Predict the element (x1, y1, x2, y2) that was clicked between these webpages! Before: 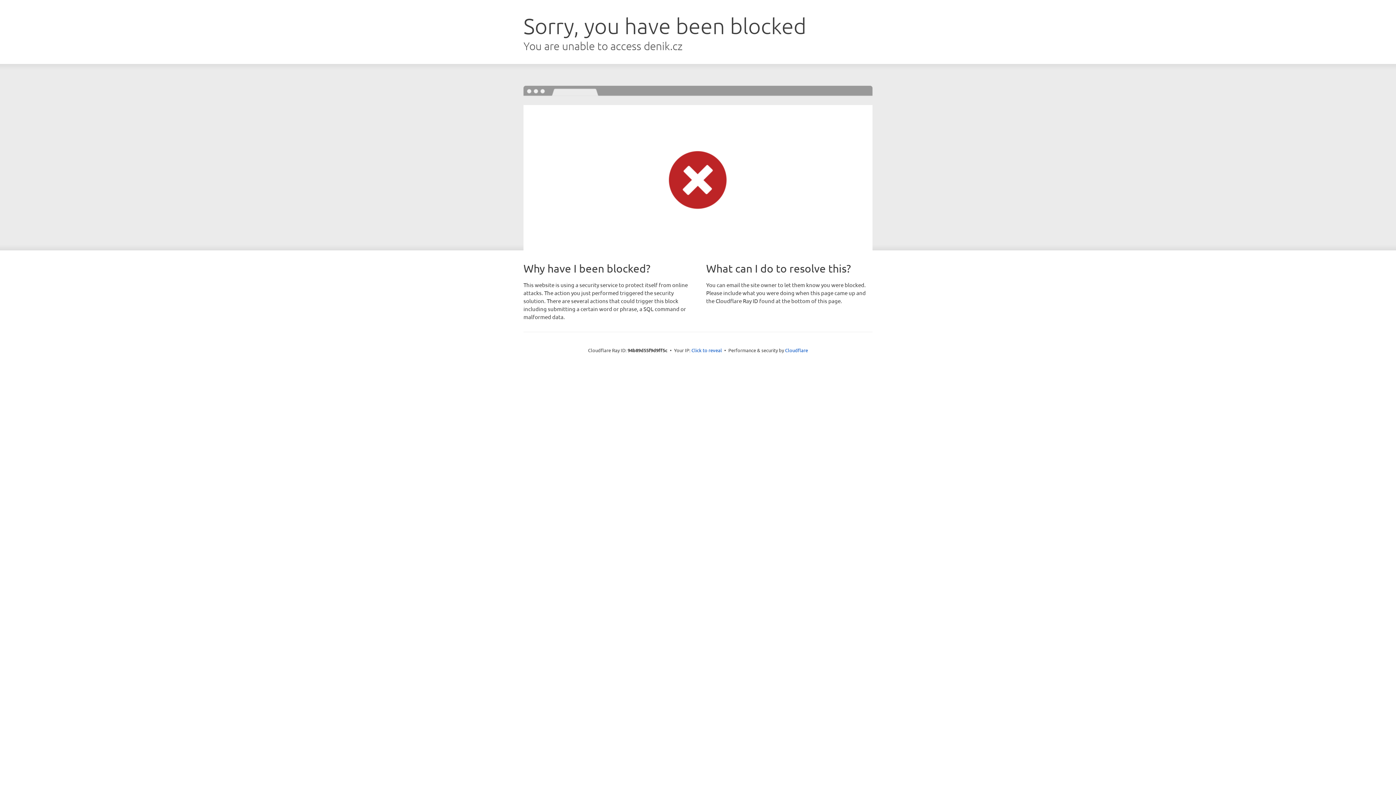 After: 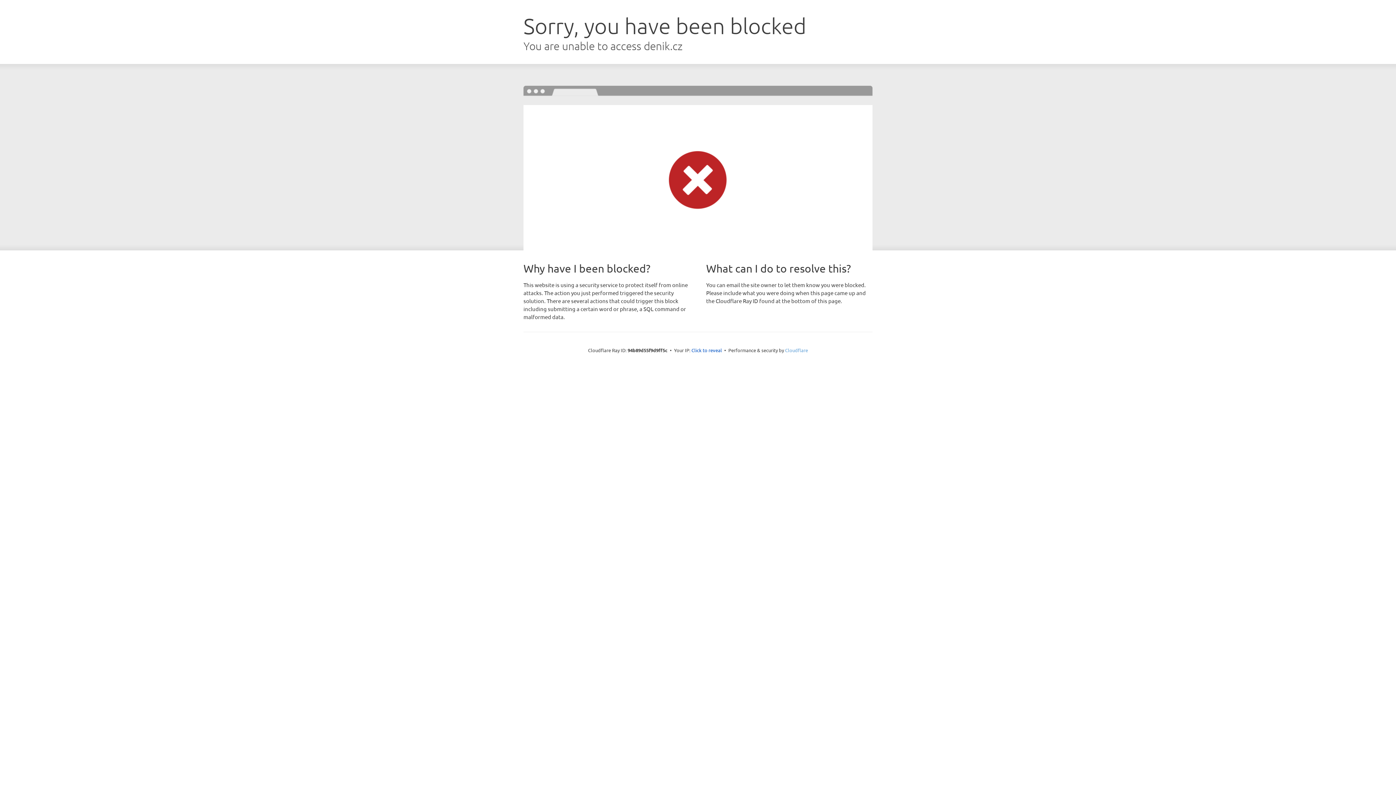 Action: label: Cloudflare bbox: (785, 347, 808, 353)